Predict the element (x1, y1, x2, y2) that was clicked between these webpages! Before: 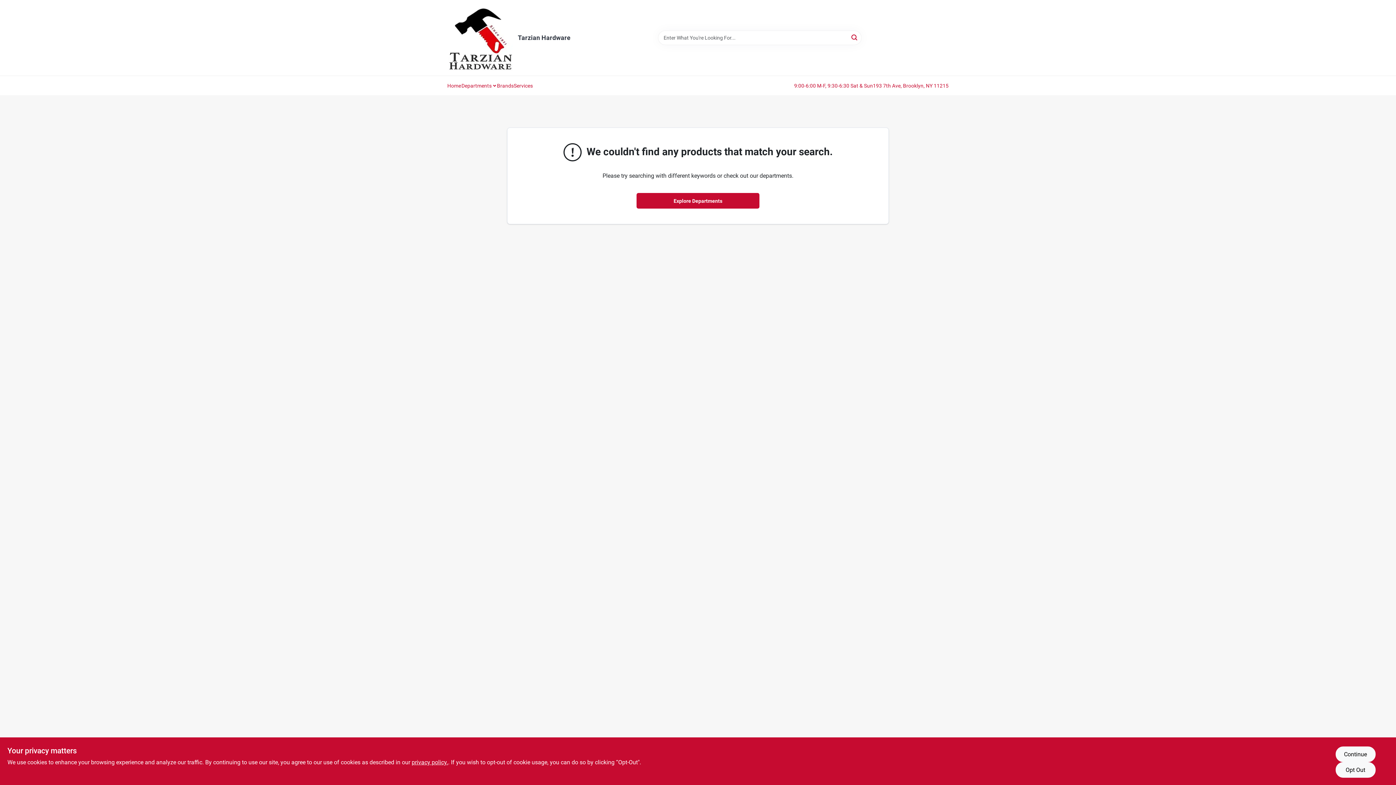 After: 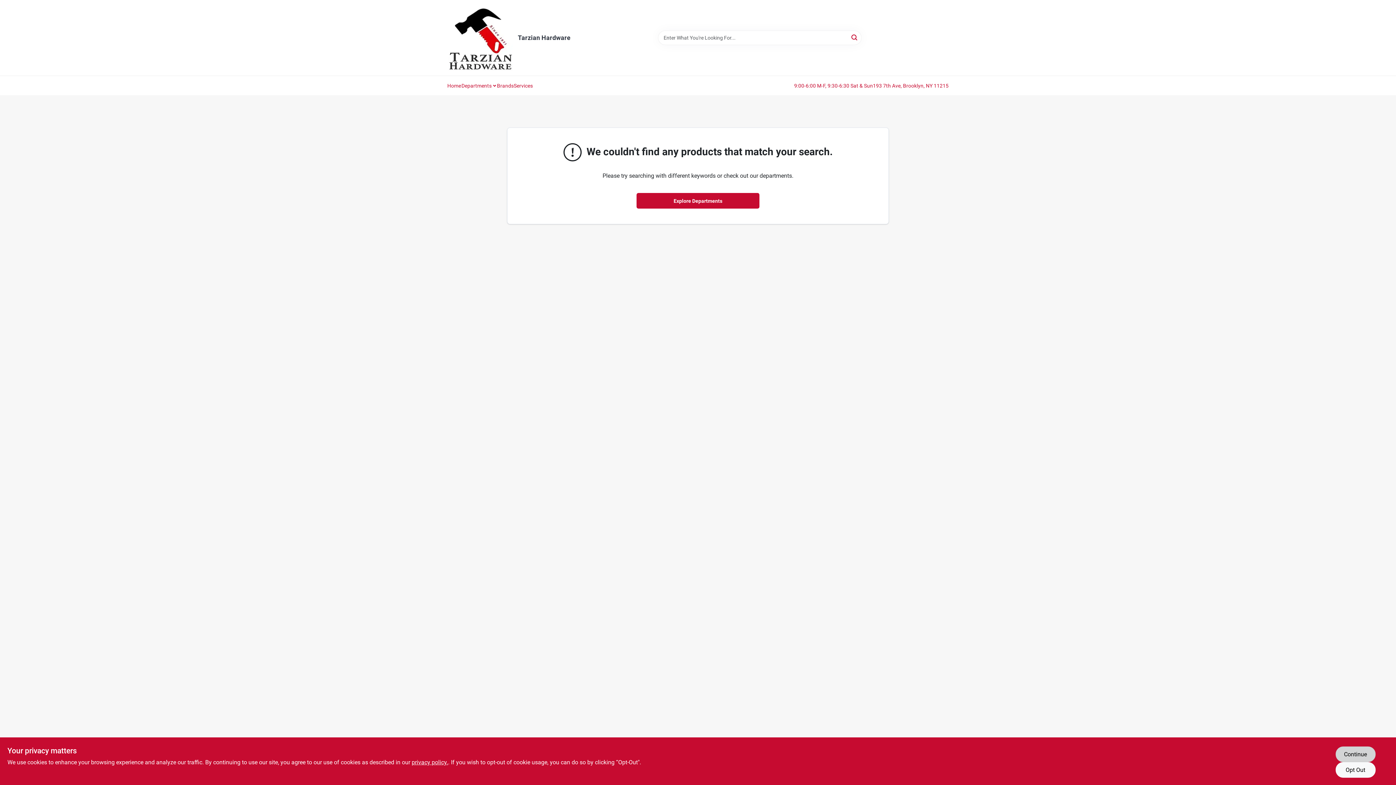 Action: bbox: (1335, 746, 1375, 762) label: Continue